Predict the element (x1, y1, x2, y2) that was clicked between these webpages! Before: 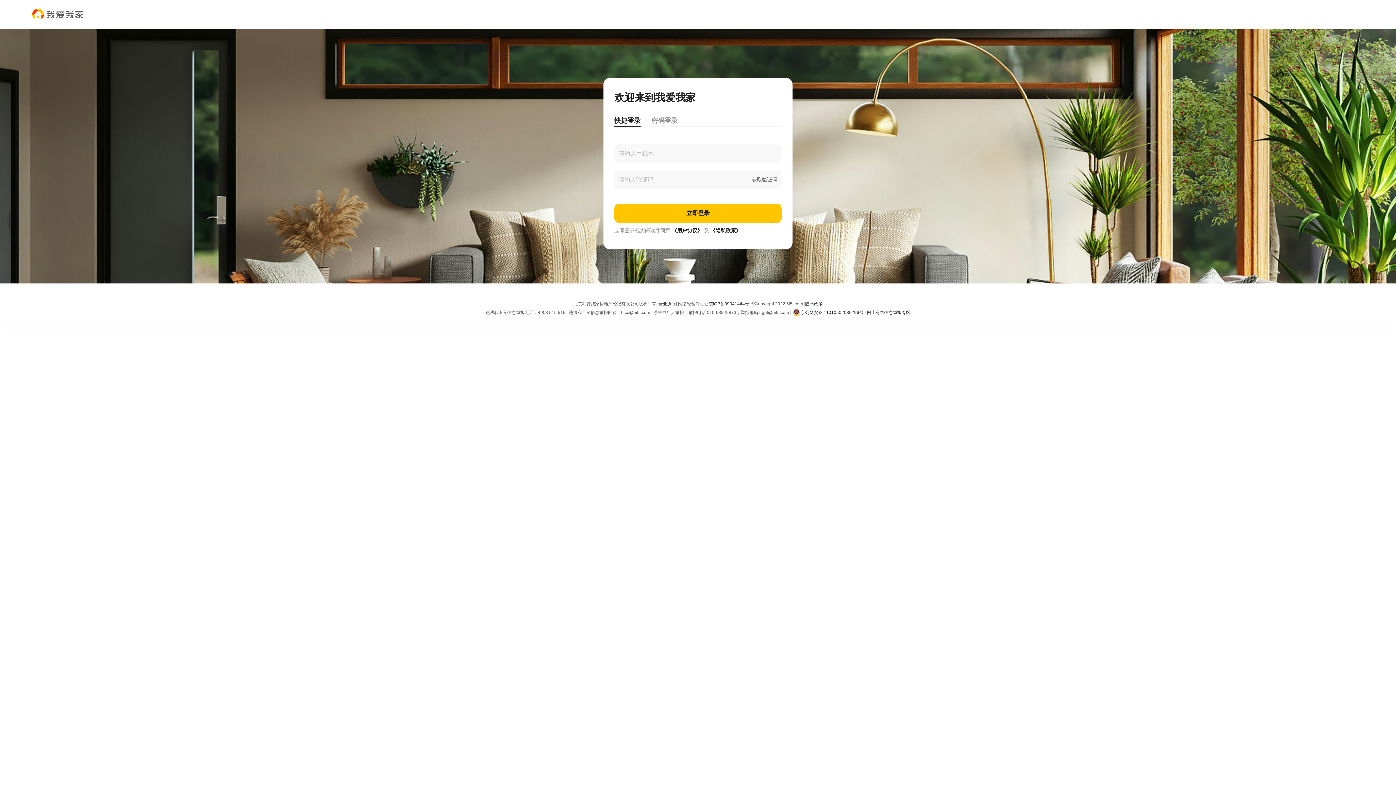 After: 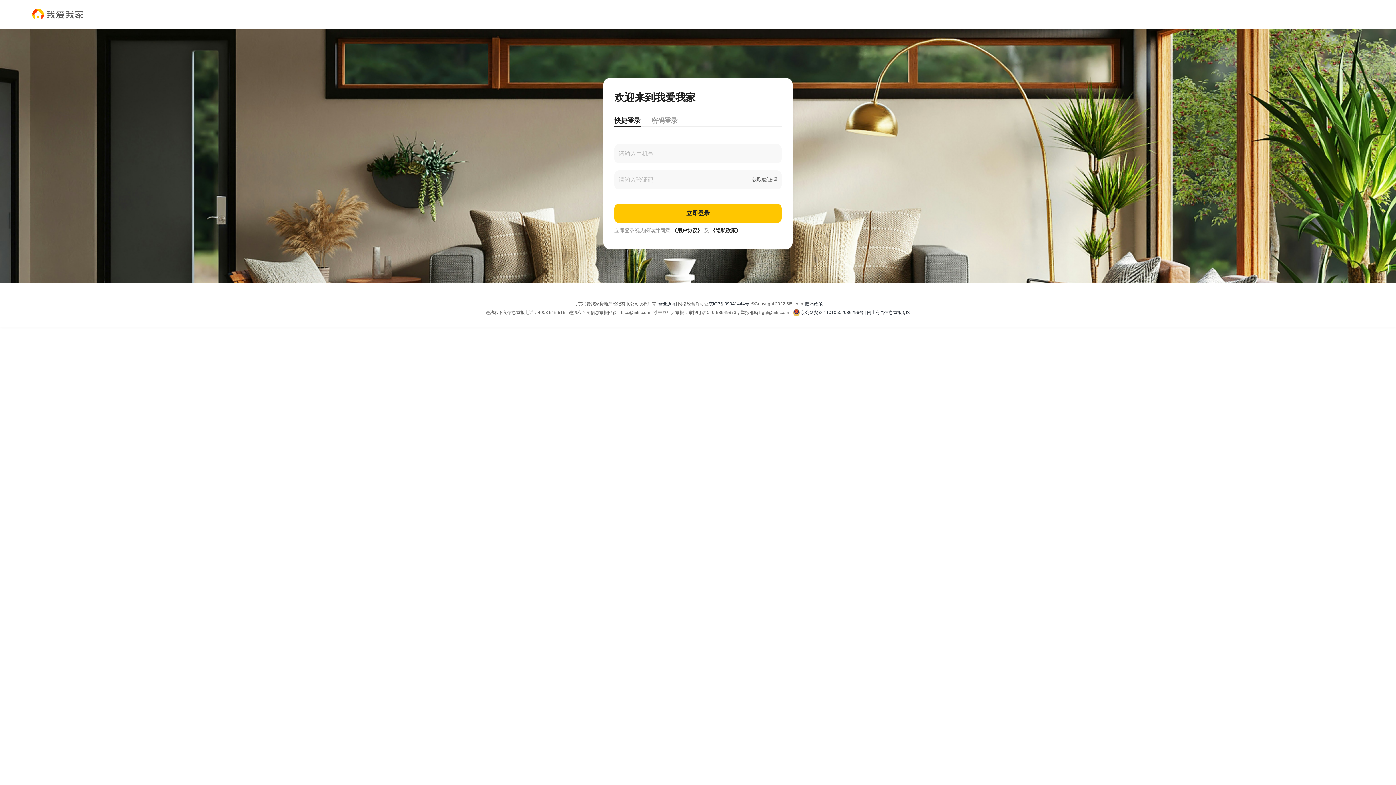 Action: bbox: (708, 299, 749, 308) label: 京ICP备09041444号